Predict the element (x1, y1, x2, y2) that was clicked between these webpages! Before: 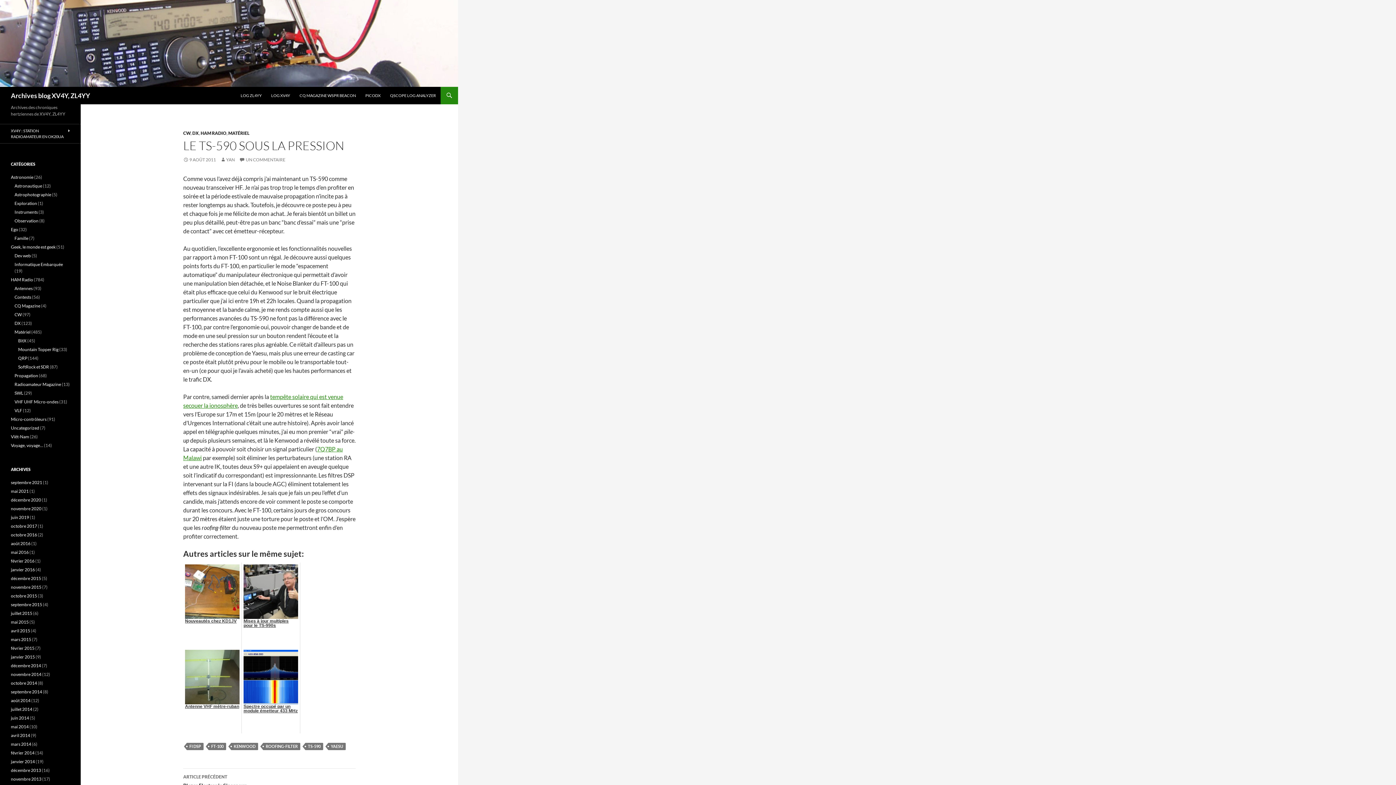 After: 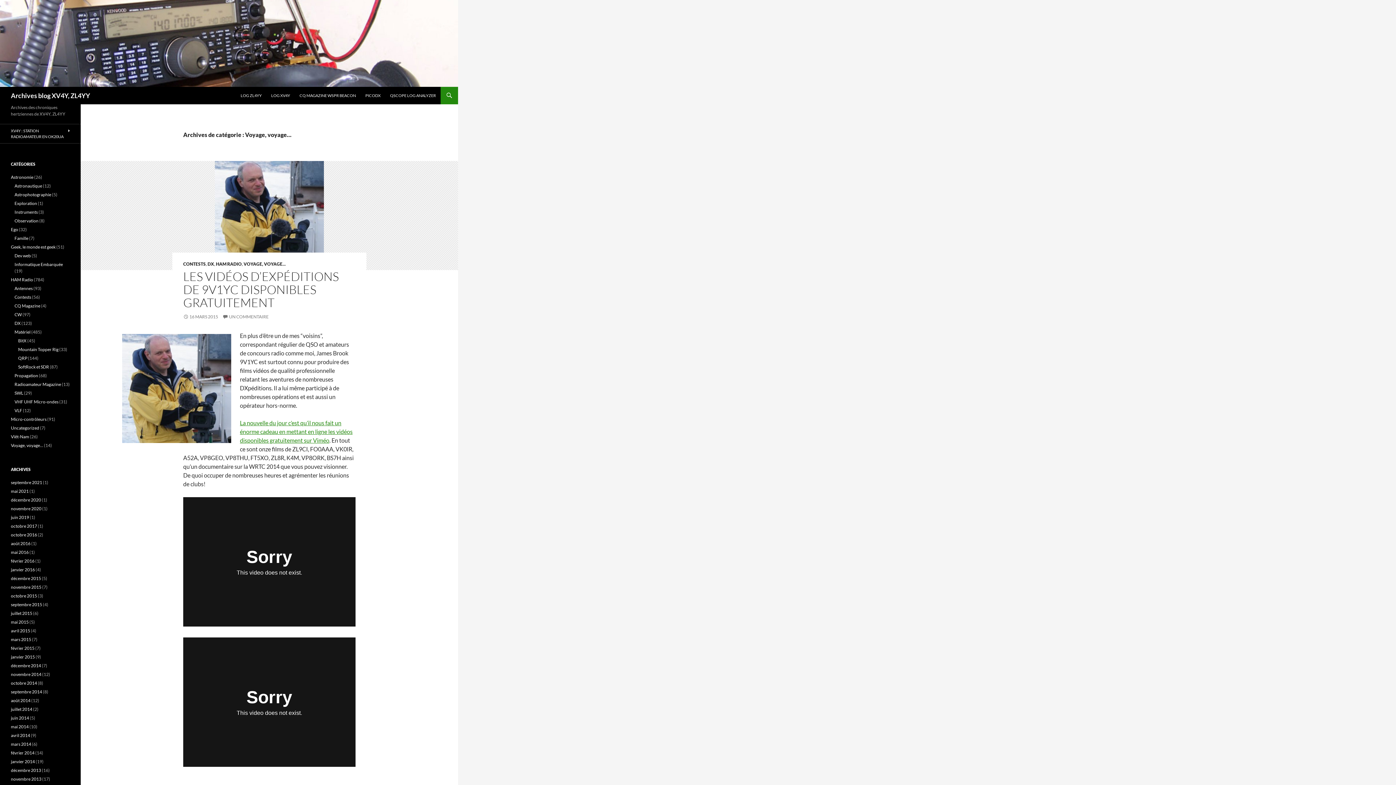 Action: bbox: (10, 442, 43, 448) label: Voyage, voyage…